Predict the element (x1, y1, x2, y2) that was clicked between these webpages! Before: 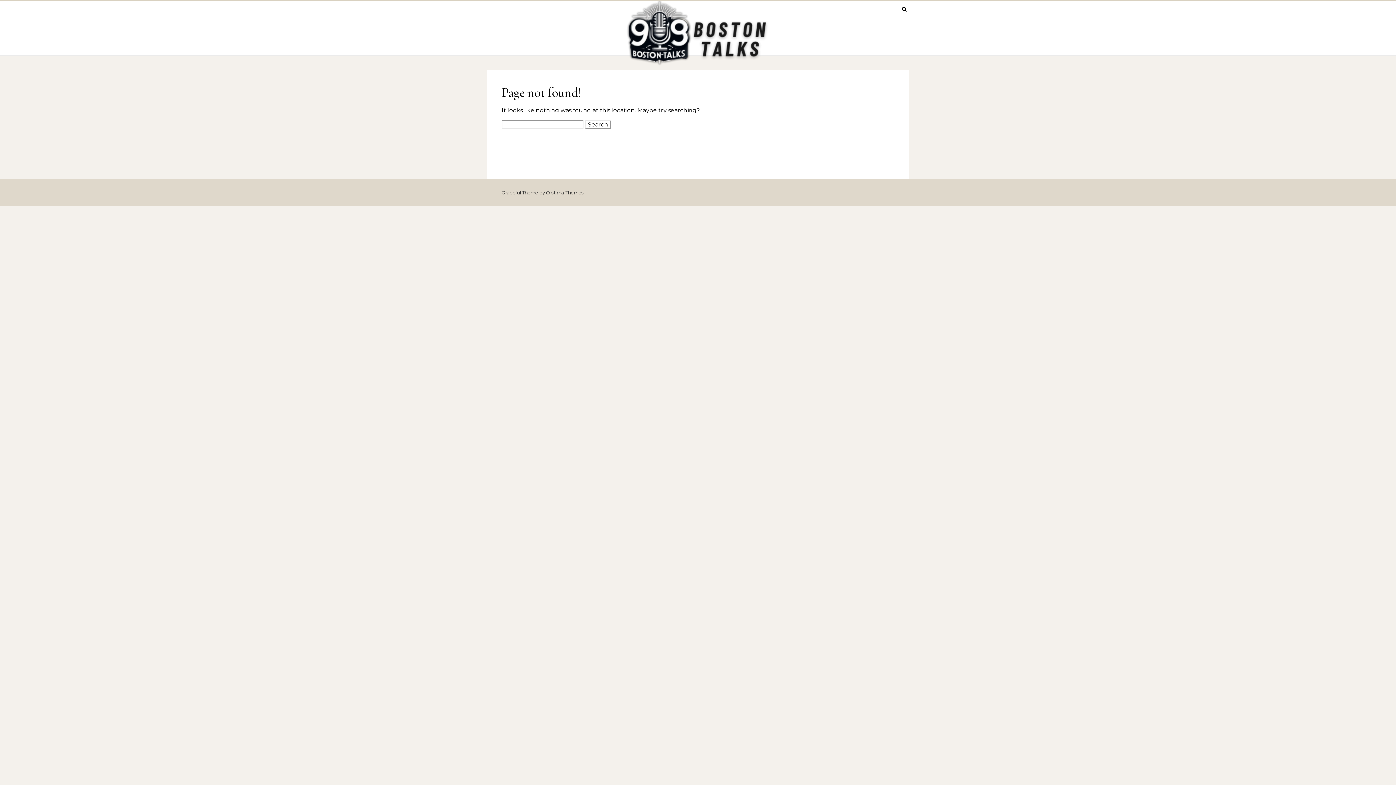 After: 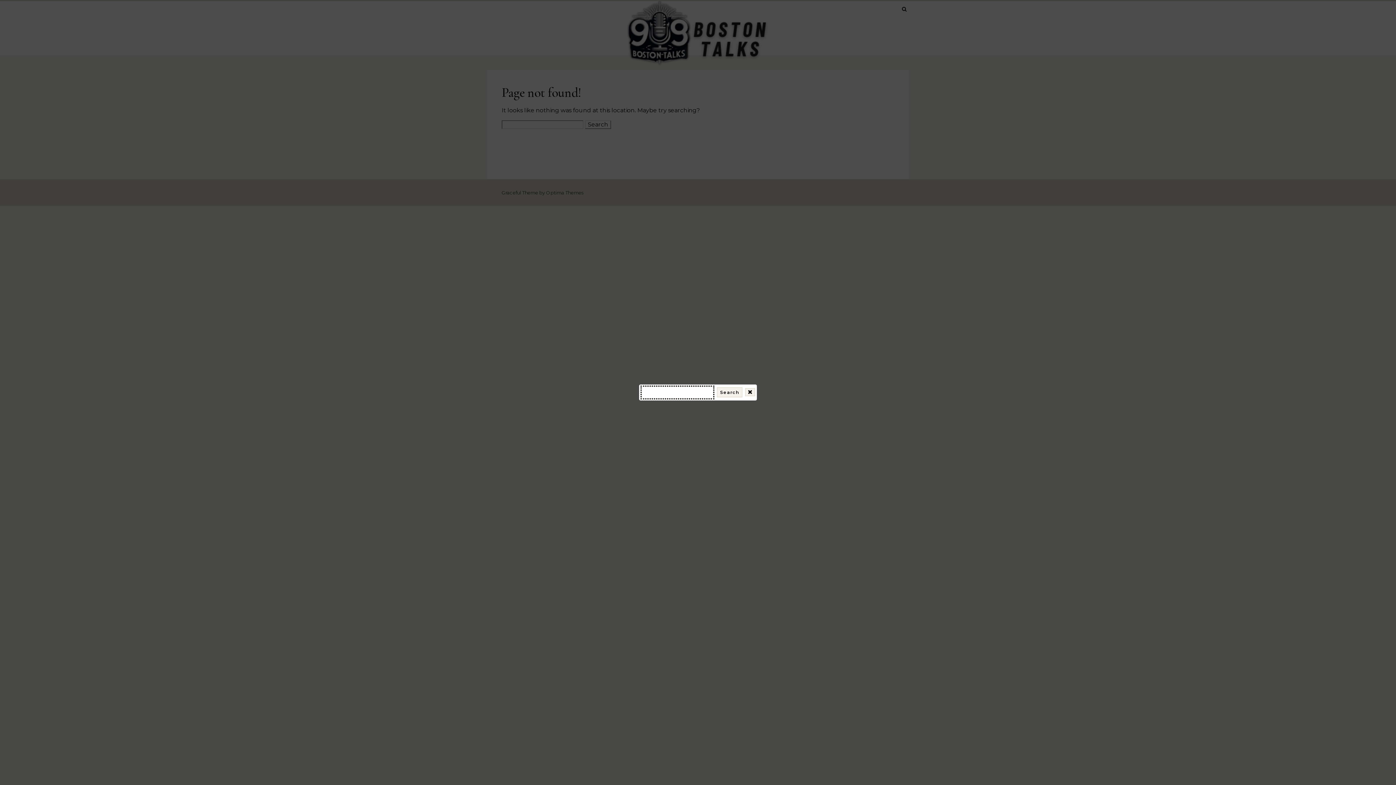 Action: bbox: (900, 0, 909, 17)